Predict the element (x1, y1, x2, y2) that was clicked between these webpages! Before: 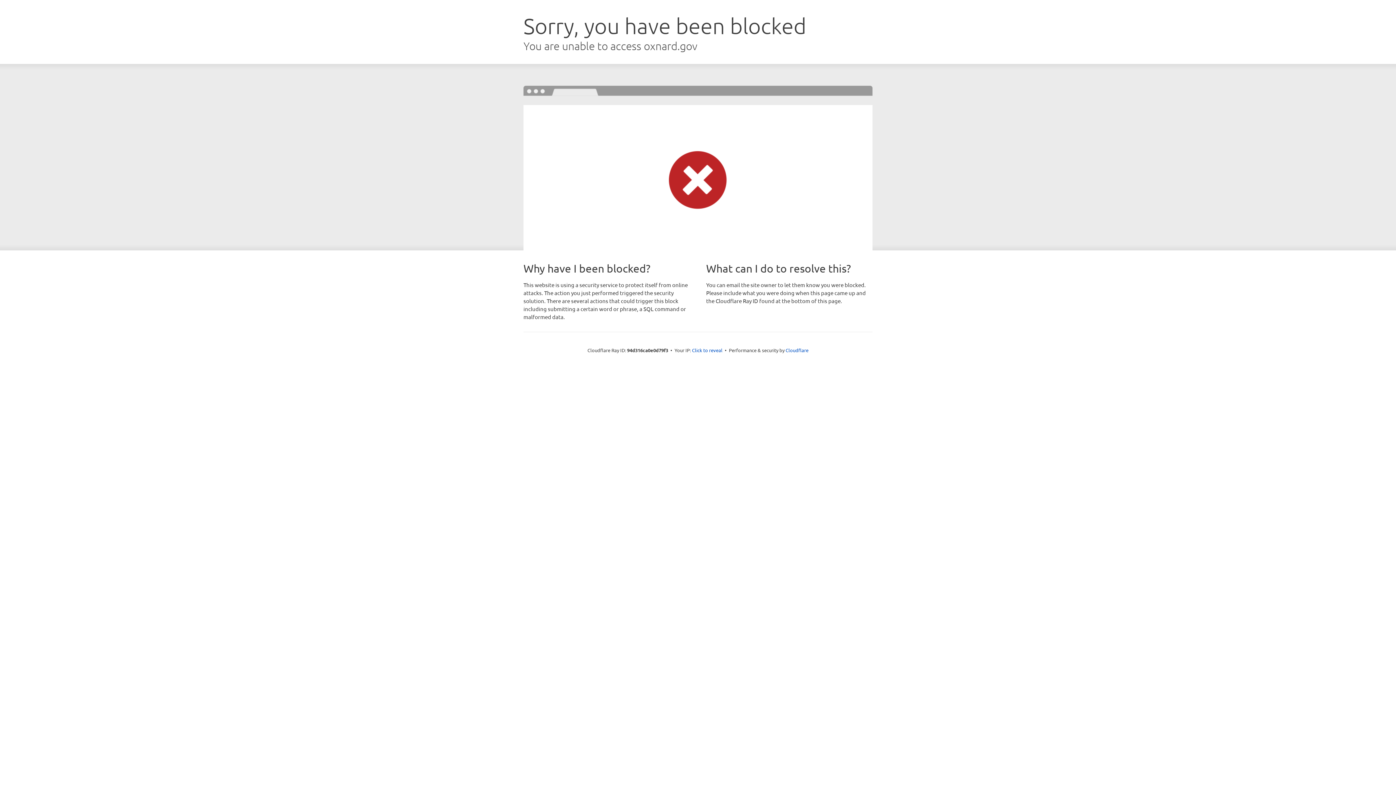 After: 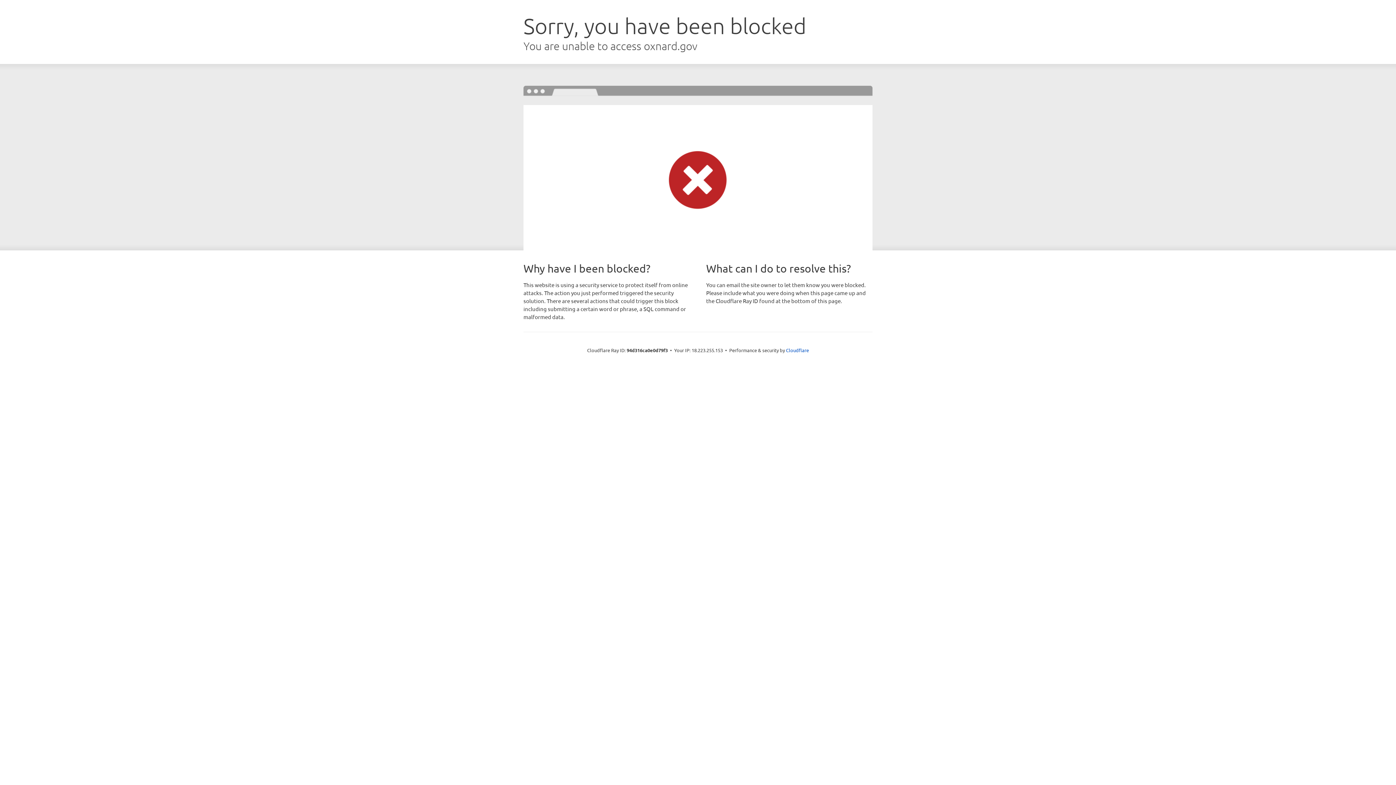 Action: label: Click to reveal bbox: (692, 346, 722, 353)